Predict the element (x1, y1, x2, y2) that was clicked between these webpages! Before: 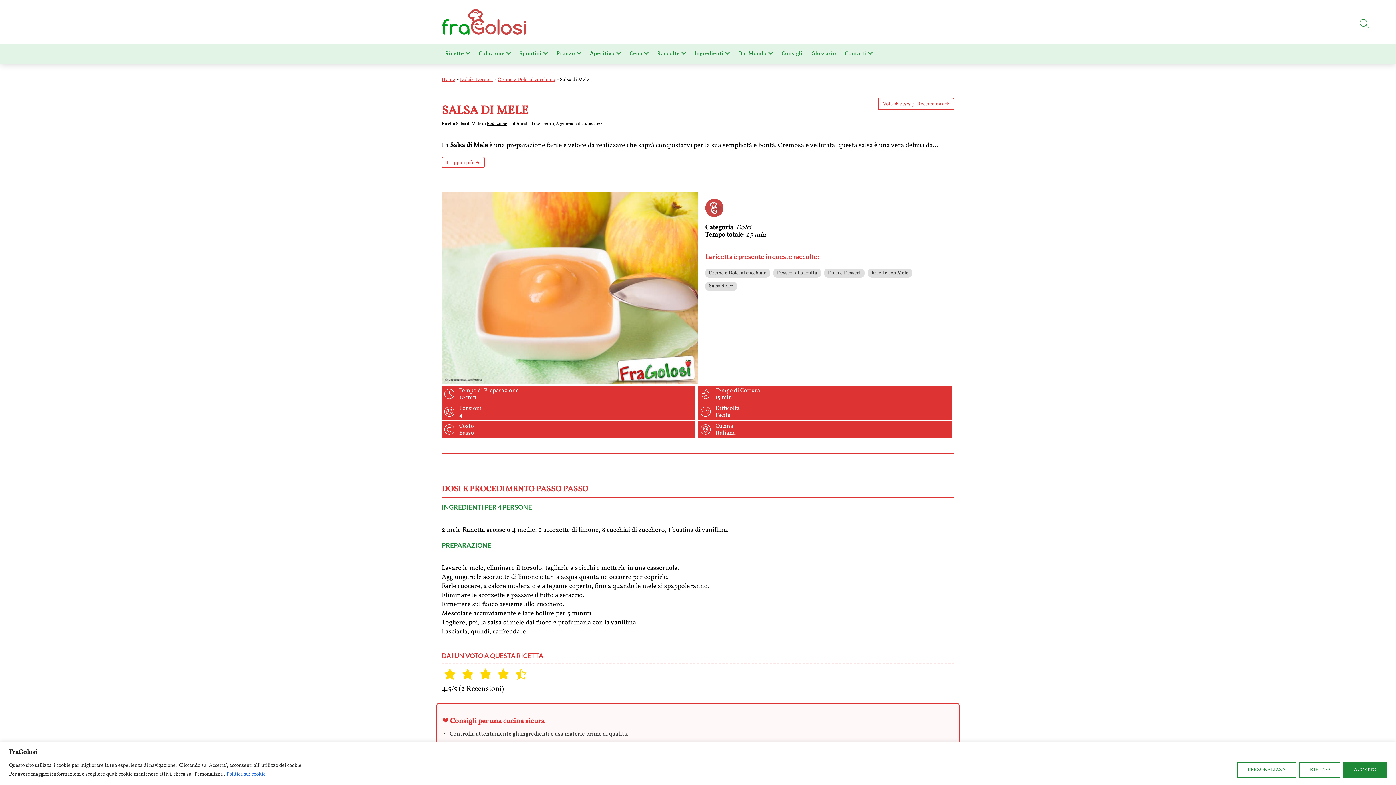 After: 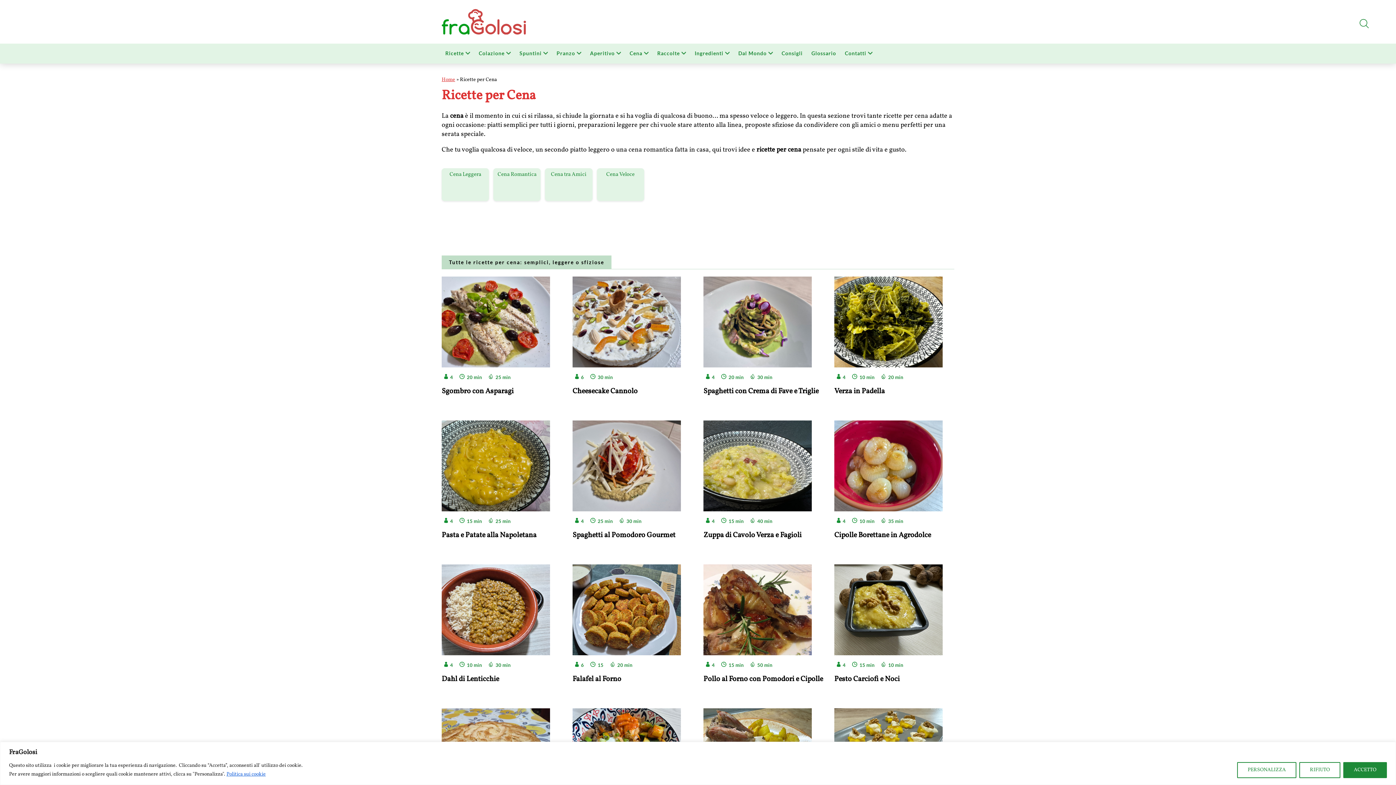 Action: bbox: (629, 50, 642, 56) label: Cena